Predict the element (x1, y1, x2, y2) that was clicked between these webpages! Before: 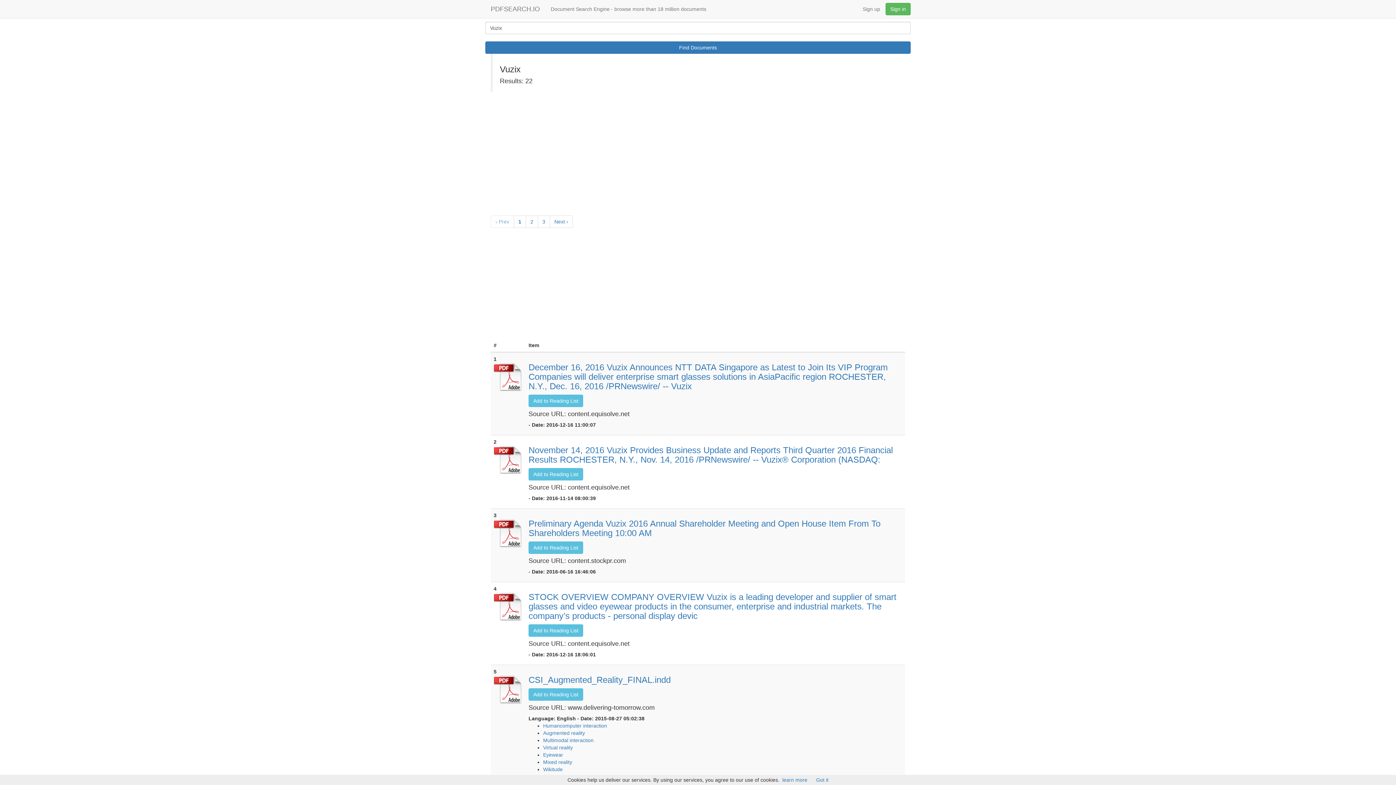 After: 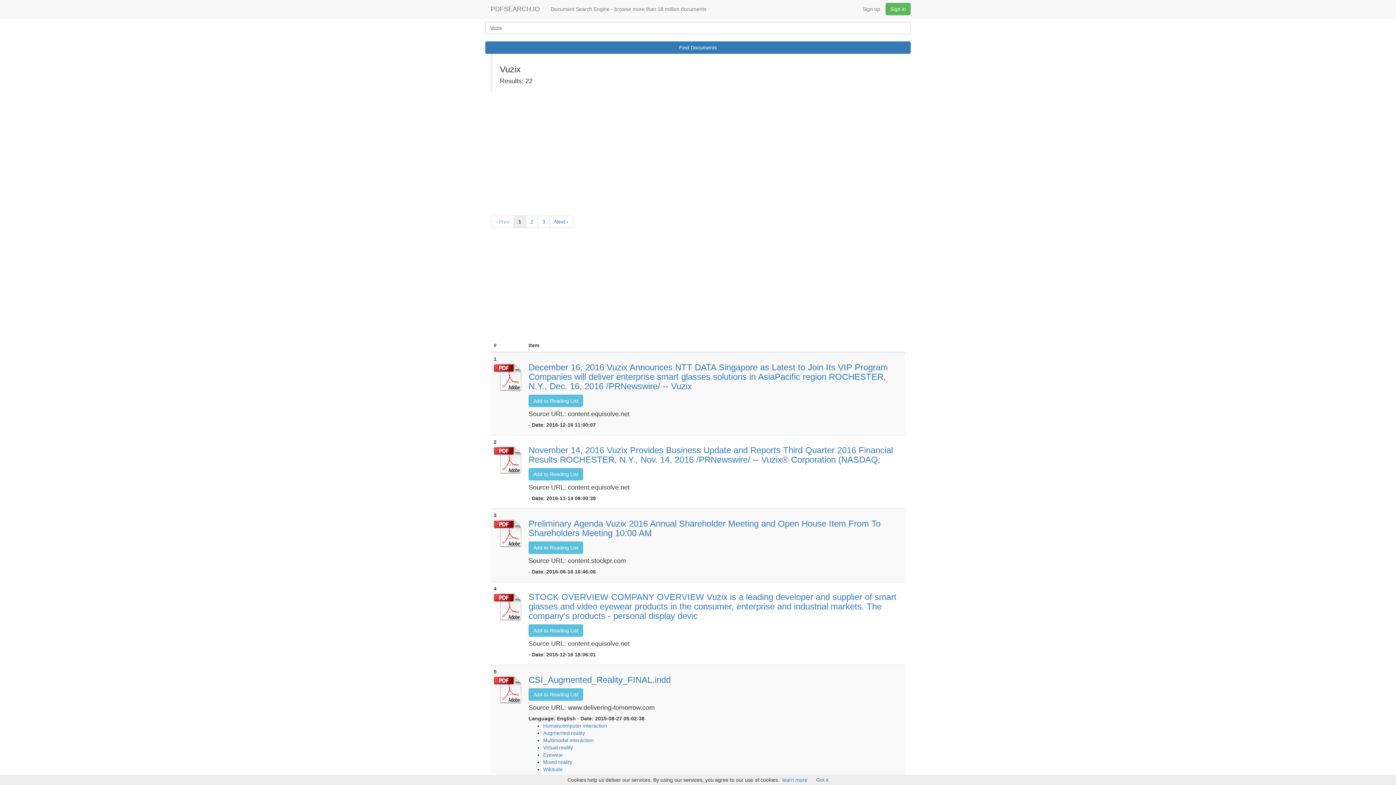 Action: label: 1 bbox: (513, 215, 526, 228)